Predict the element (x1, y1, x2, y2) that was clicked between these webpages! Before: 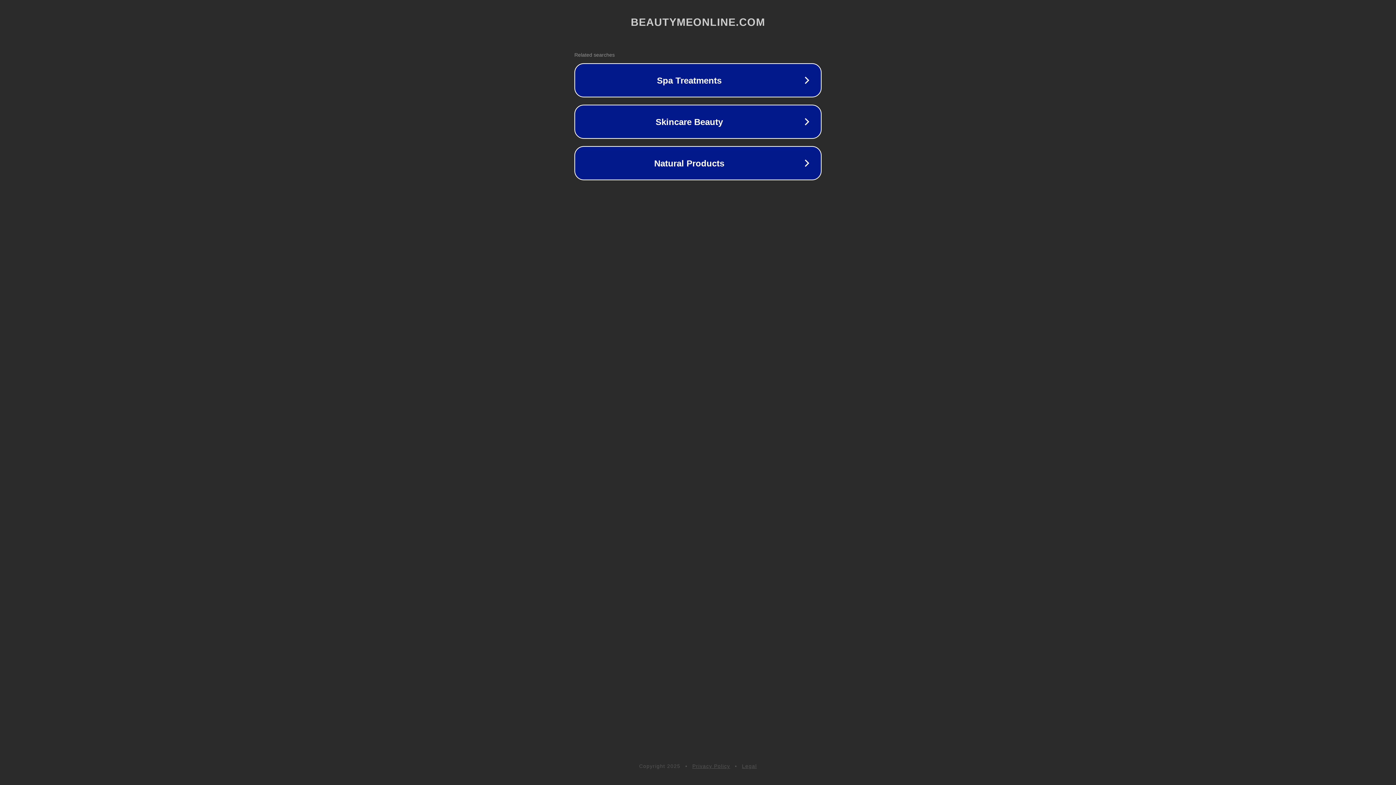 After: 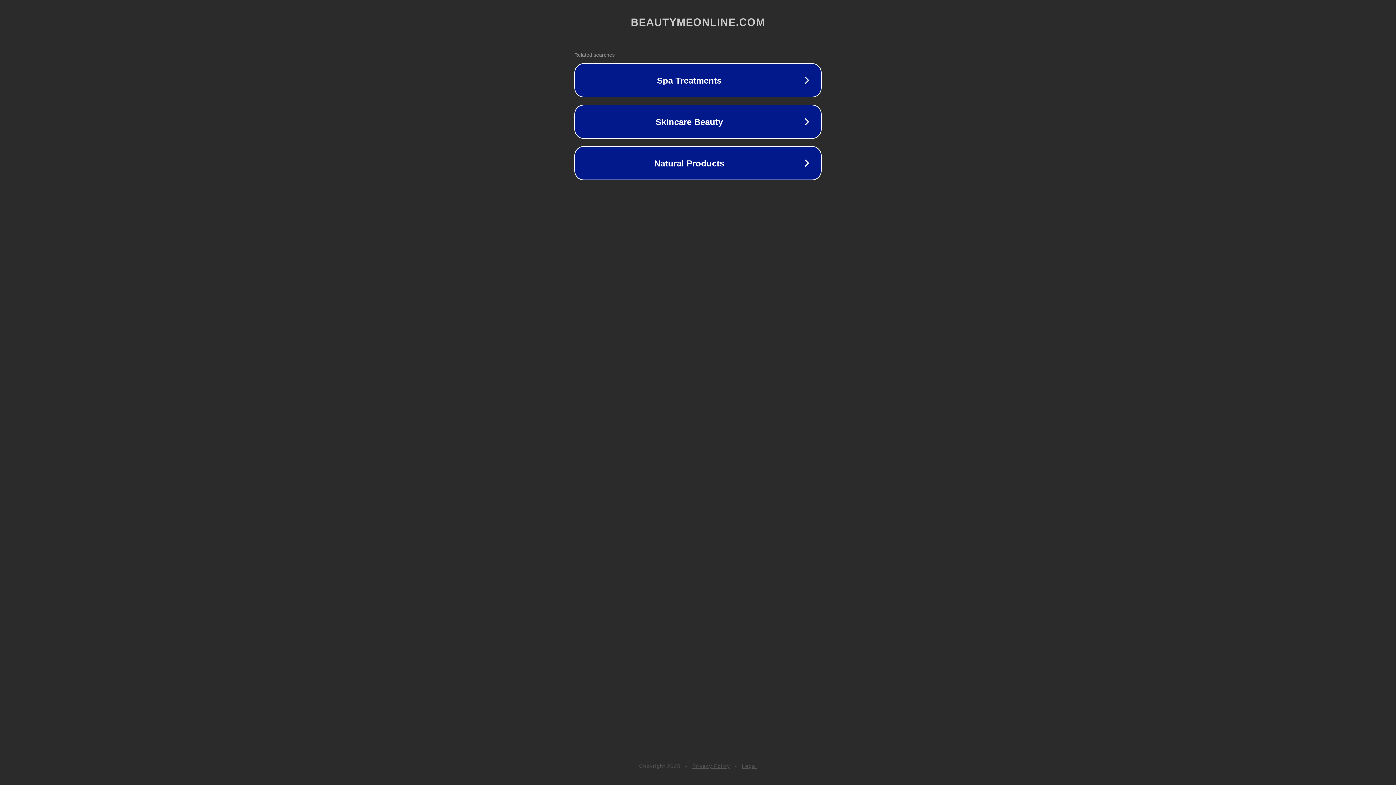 Action: bbox: (692, 763, 730, 769) label: Privacy Policy